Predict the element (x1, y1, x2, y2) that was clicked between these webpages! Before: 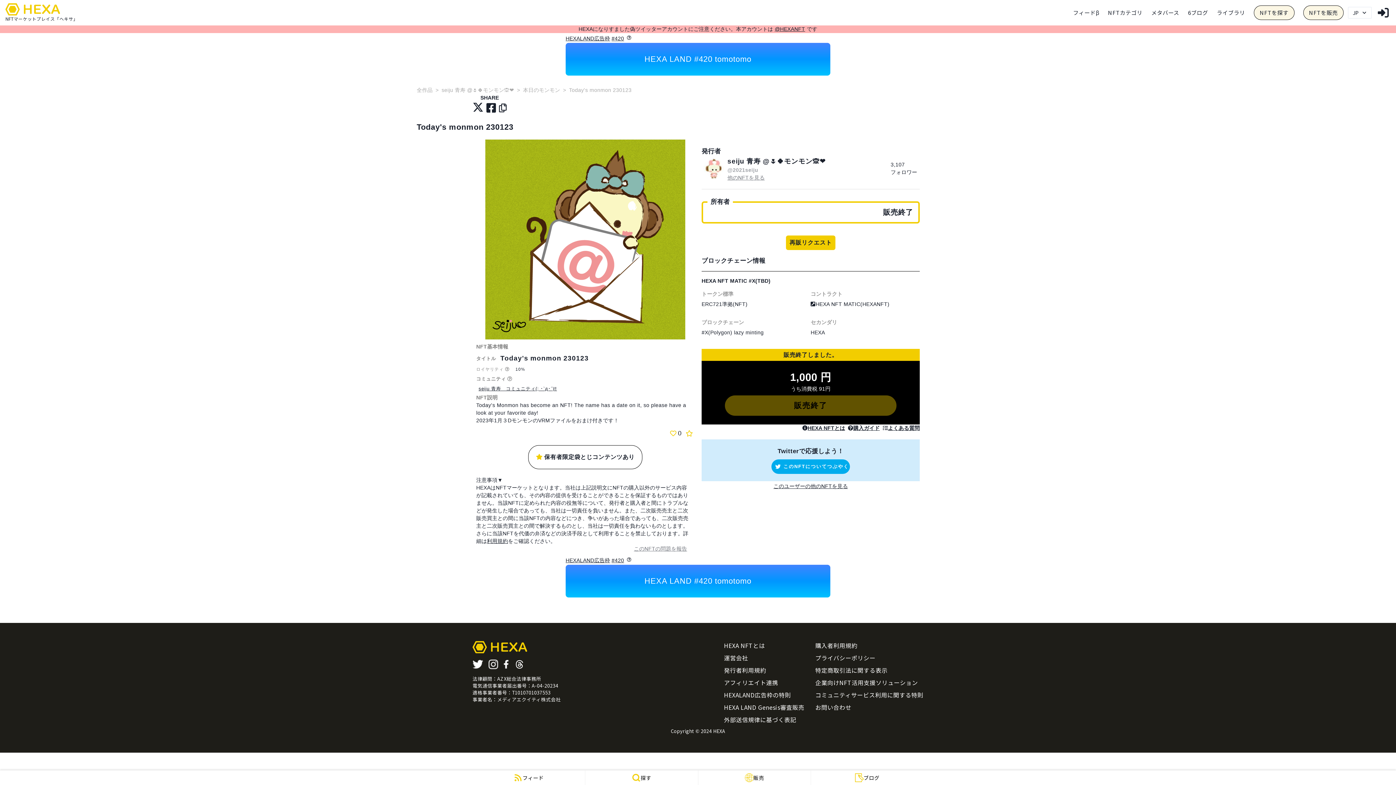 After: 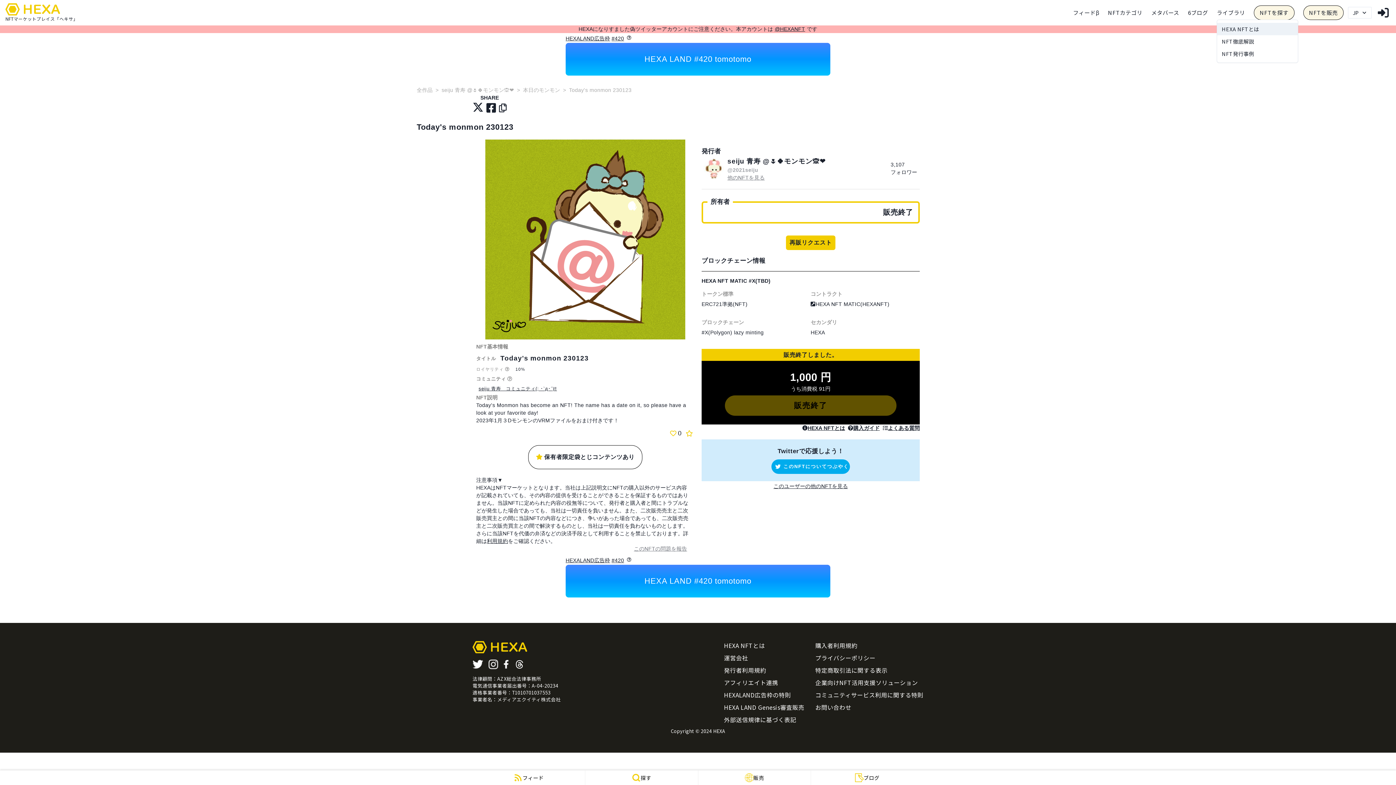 Action: label: category bbox: (1217, 8, 1245, 16)